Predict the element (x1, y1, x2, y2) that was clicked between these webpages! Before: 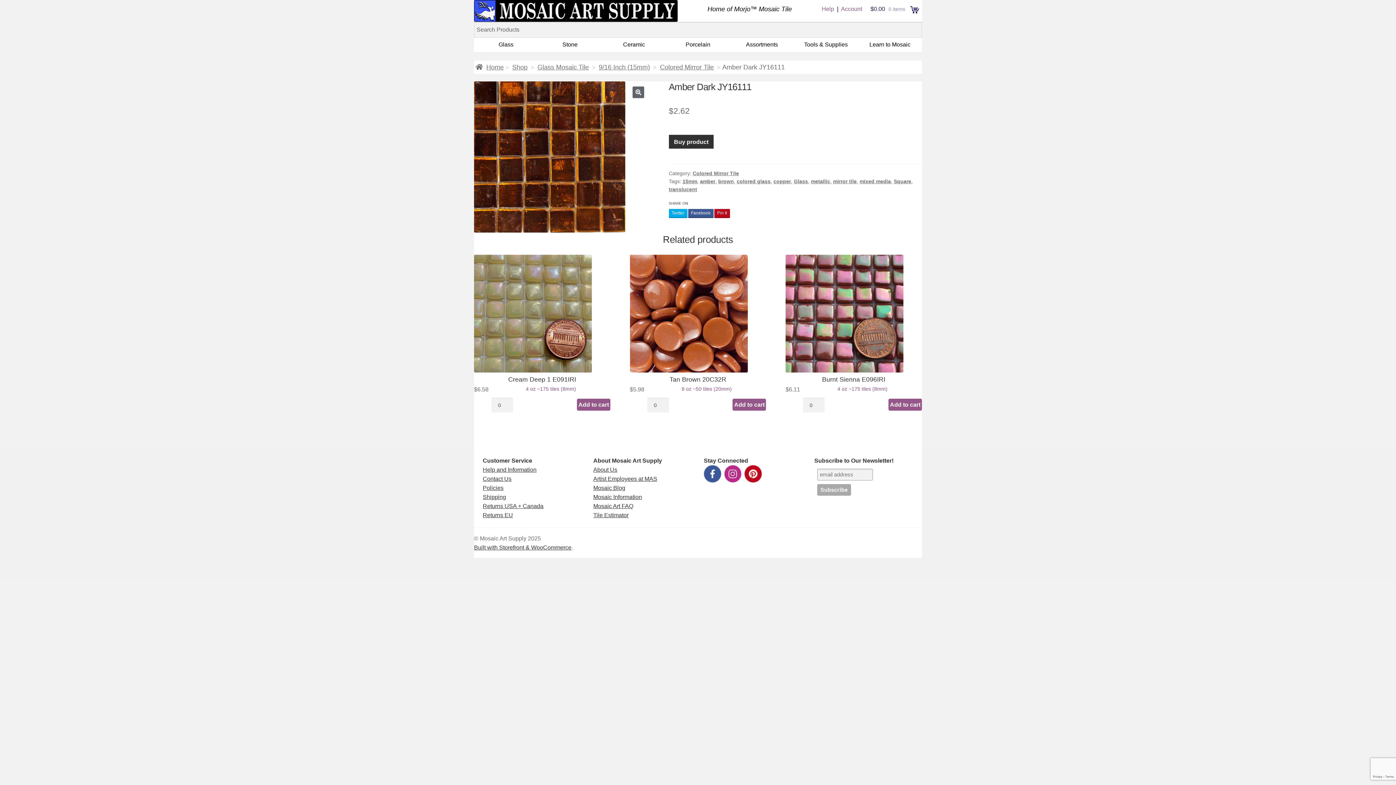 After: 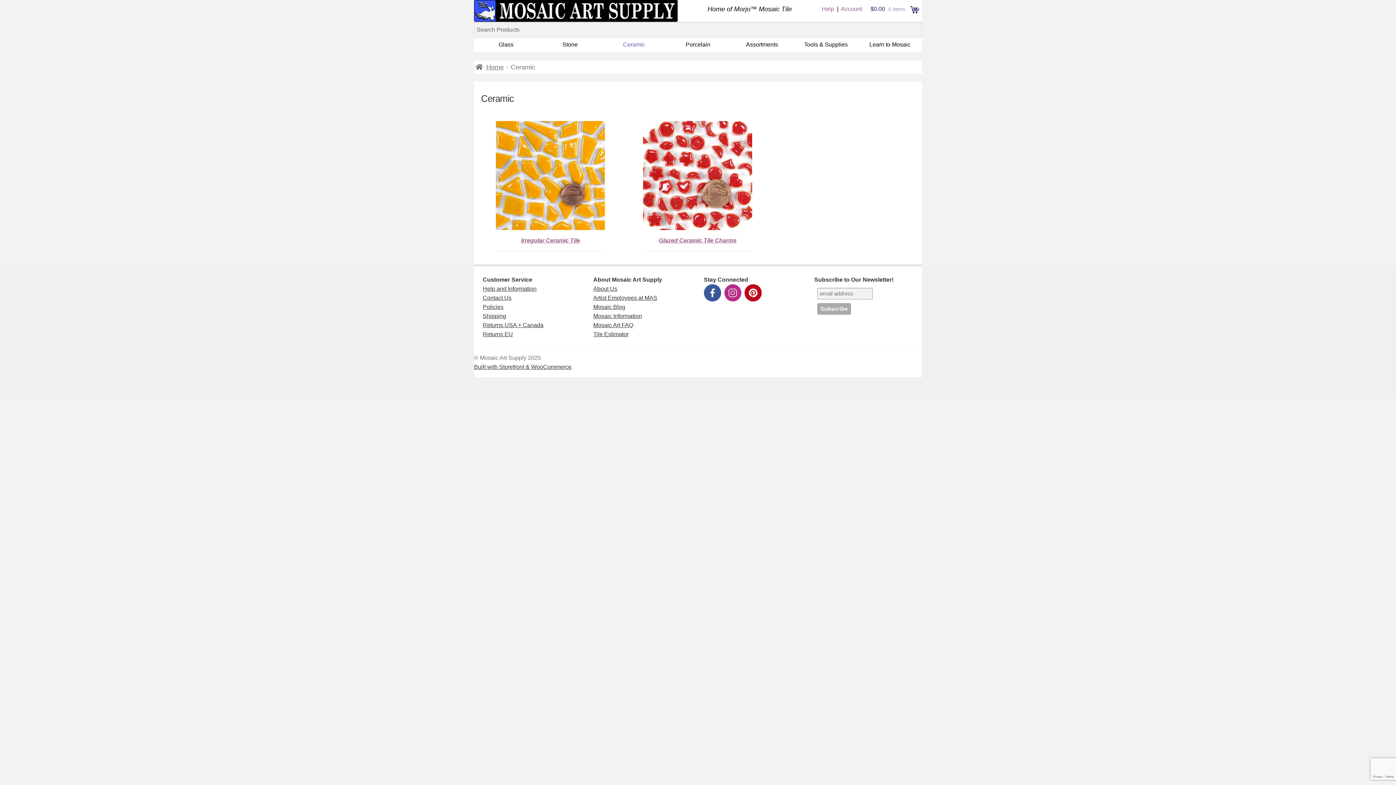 Action: label: Ceramic bbox: (602, 37, 666, 51)